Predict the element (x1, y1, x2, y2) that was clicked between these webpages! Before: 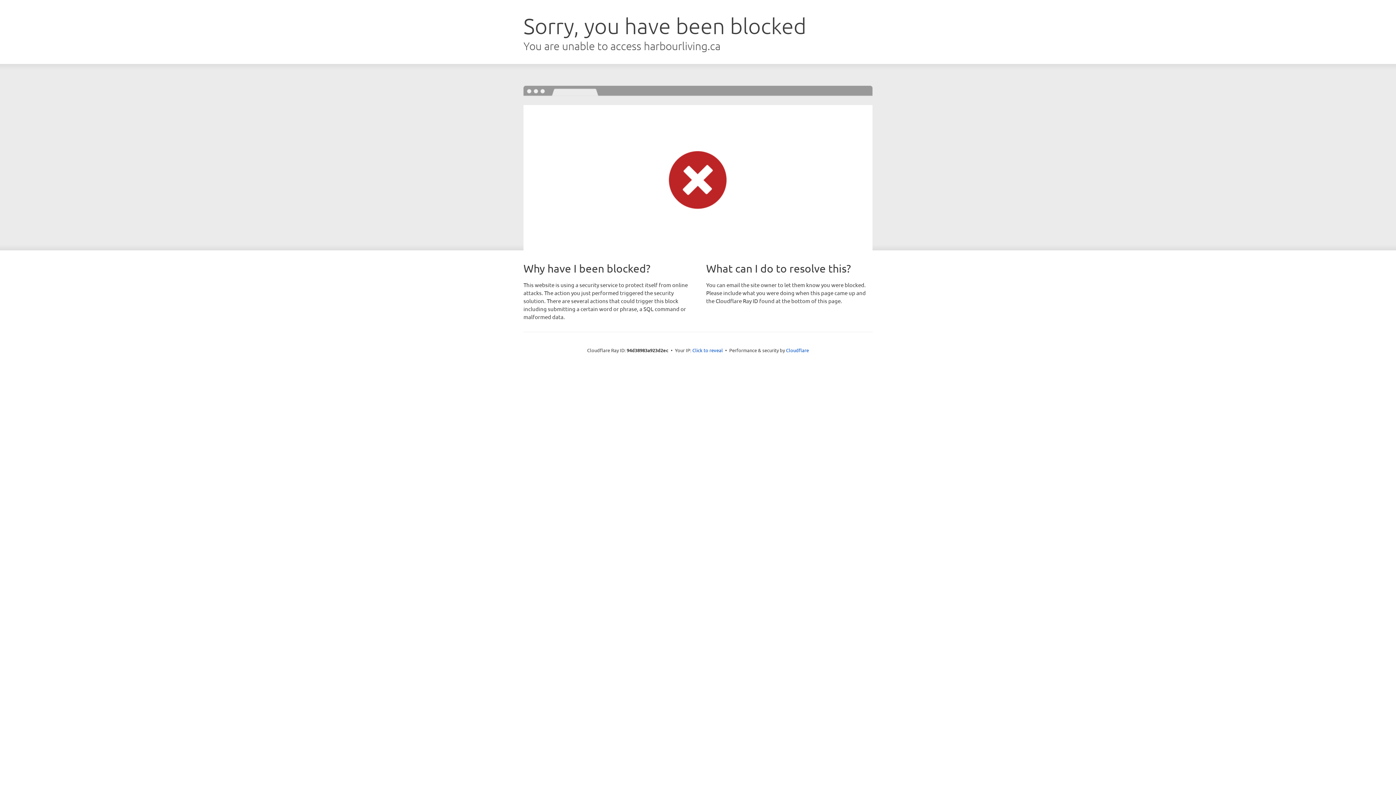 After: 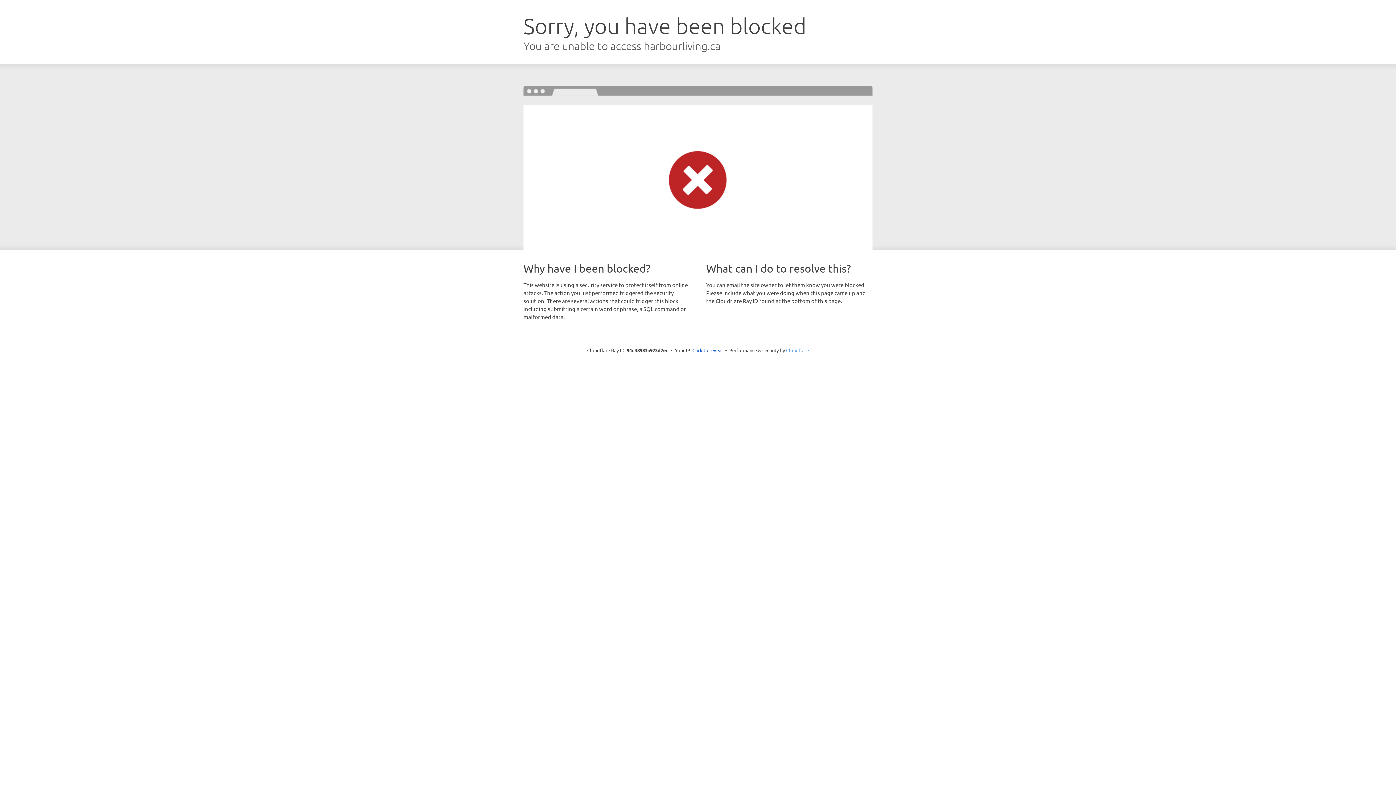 Action: bbox: (786, 347, 809, 353) label: Cloudflare